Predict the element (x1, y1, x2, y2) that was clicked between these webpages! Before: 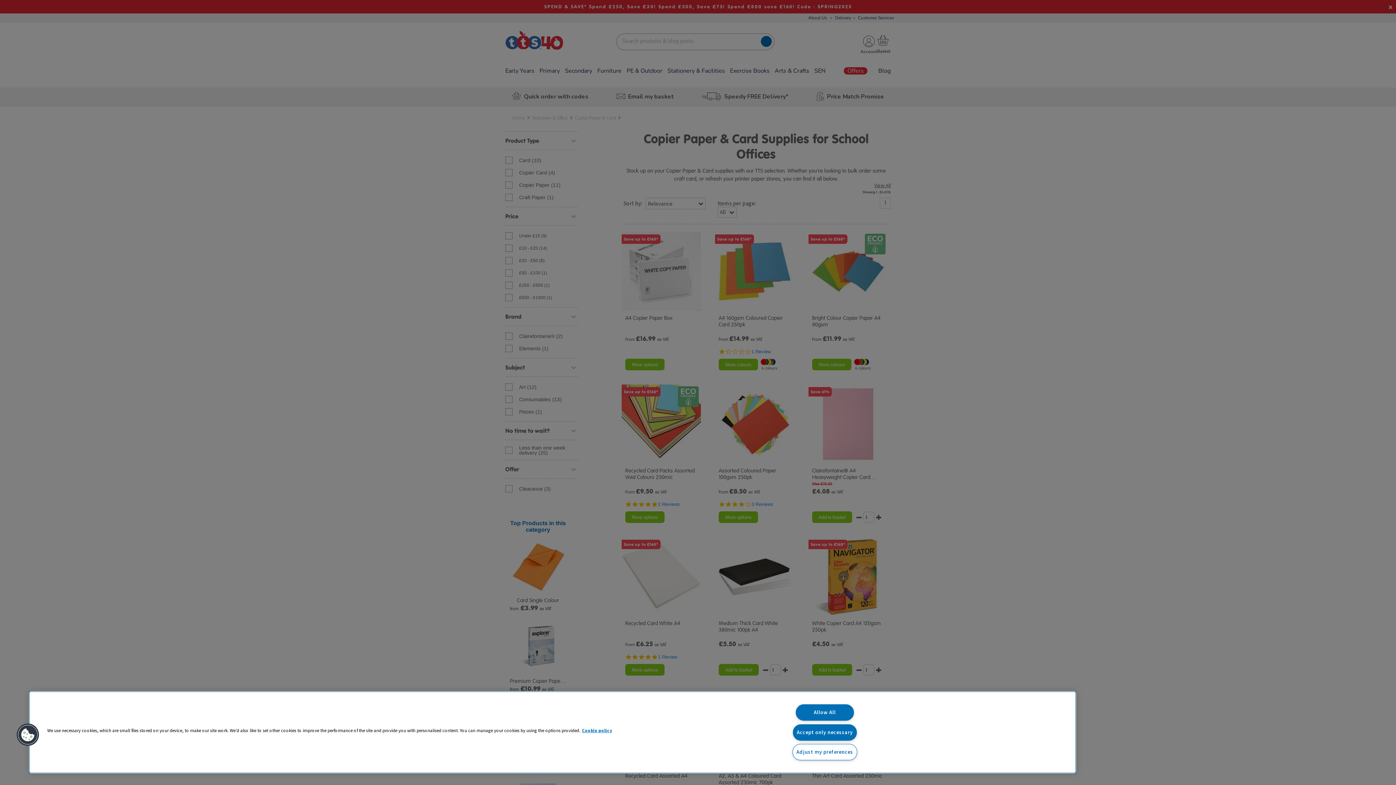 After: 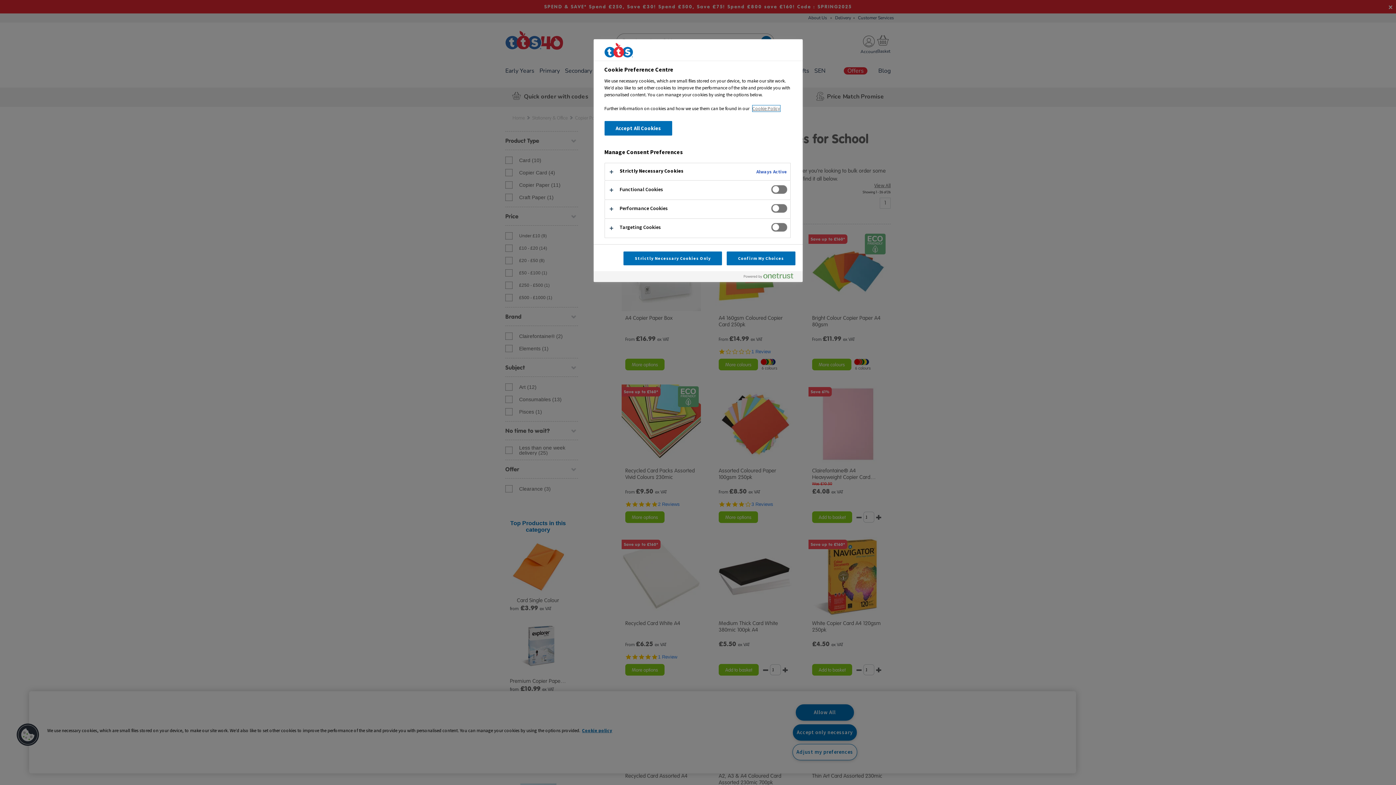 Action: label: Adjust my preferences bbox: (792, 744, 857, 760)